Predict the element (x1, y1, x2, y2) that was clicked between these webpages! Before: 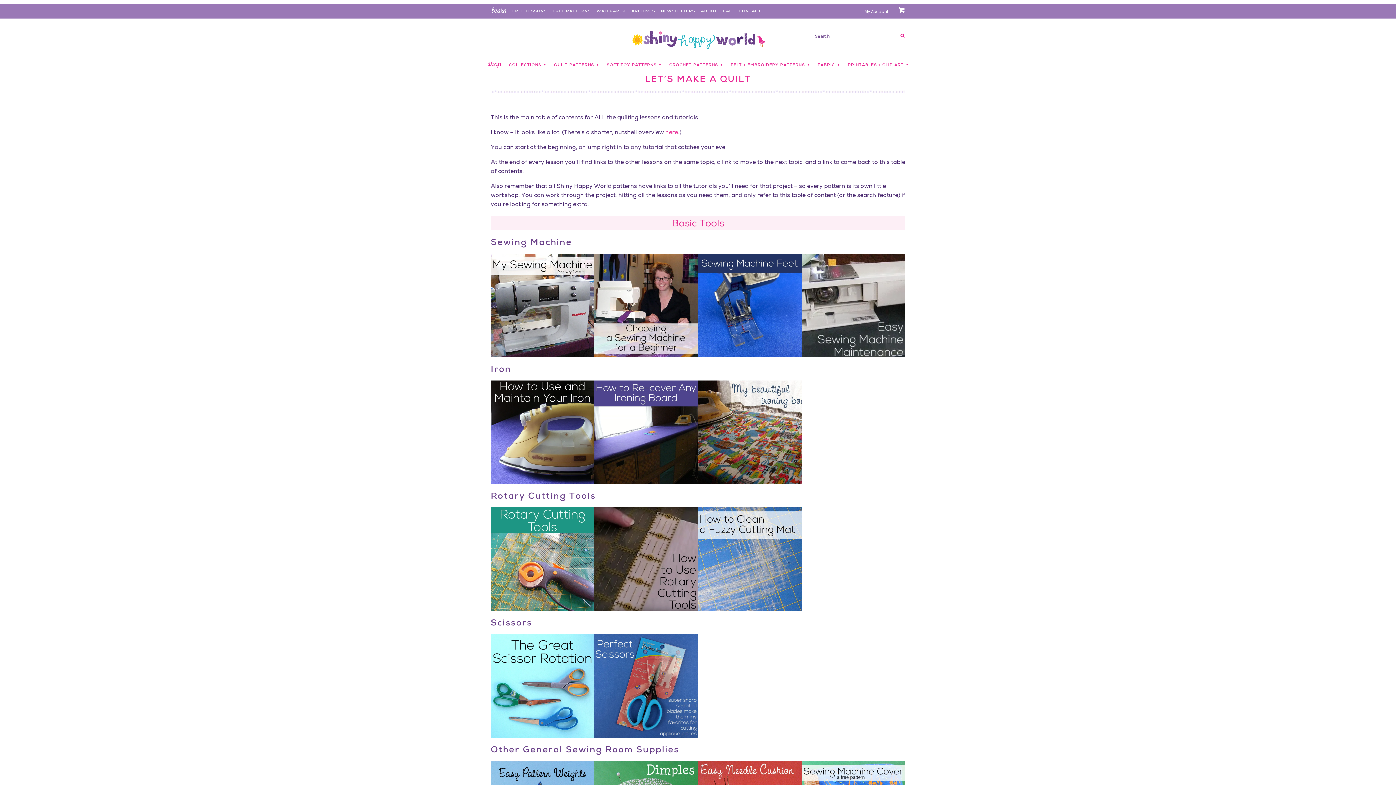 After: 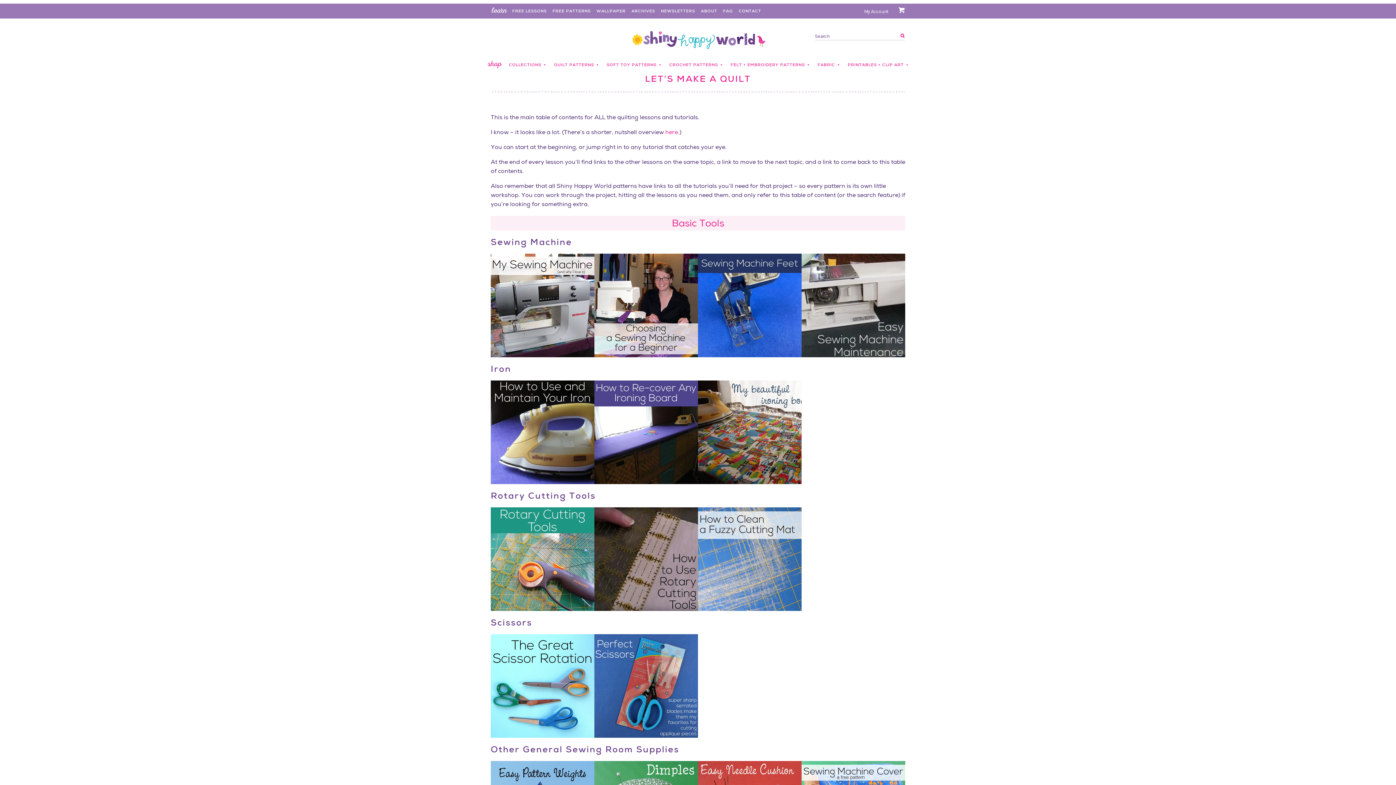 Action: bbox: (801, 253, 905, 357)